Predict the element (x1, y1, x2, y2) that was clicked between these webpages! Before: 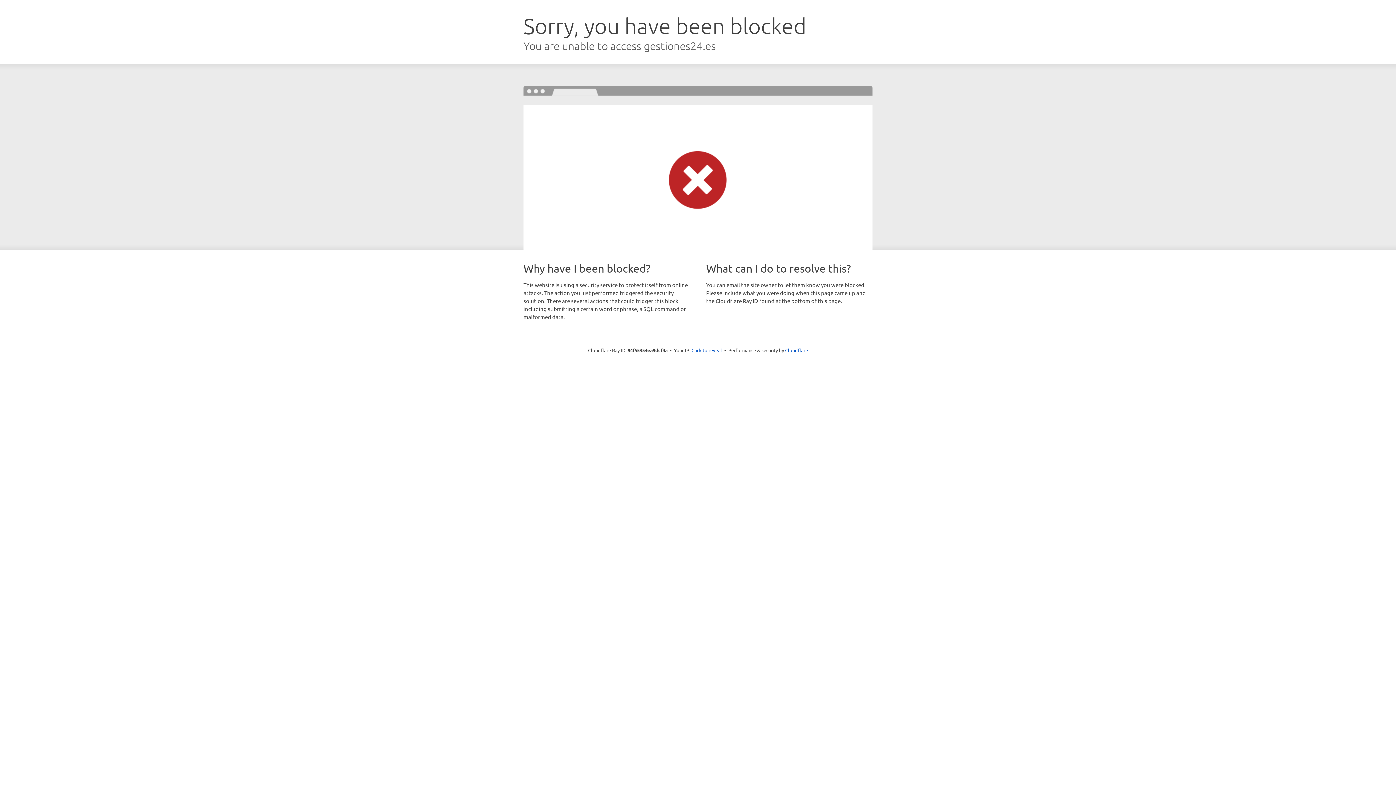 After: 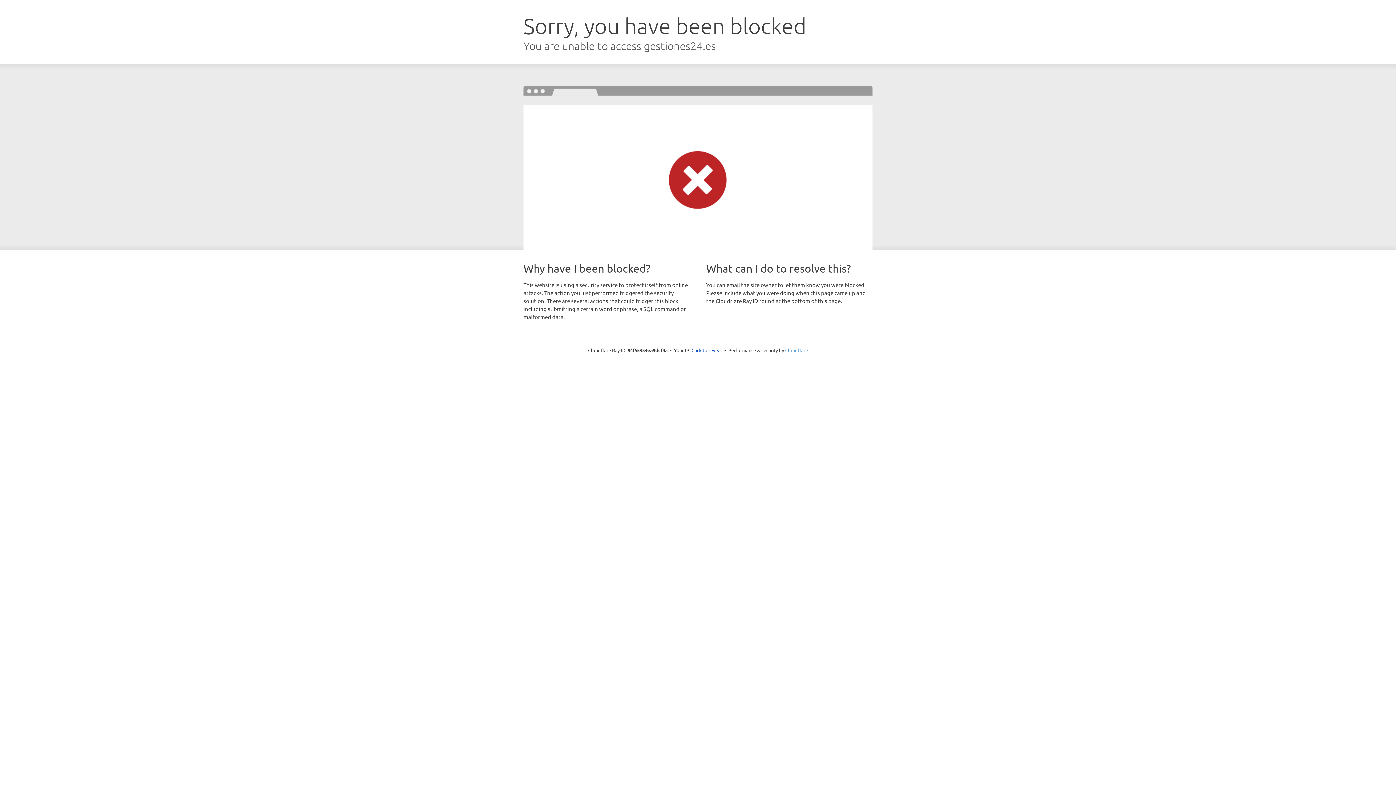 Action: bbox: (785, 347, 808, 353) label: Cloudflare